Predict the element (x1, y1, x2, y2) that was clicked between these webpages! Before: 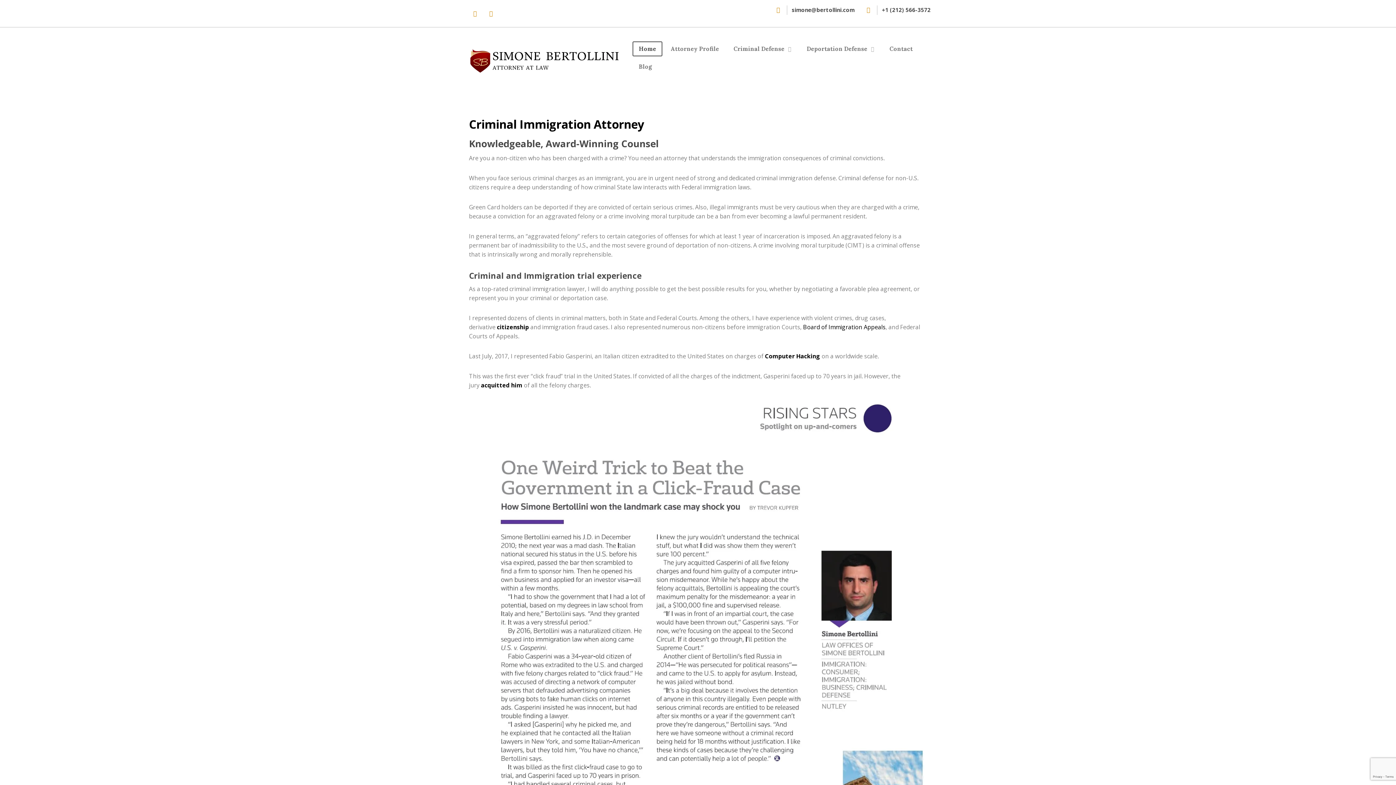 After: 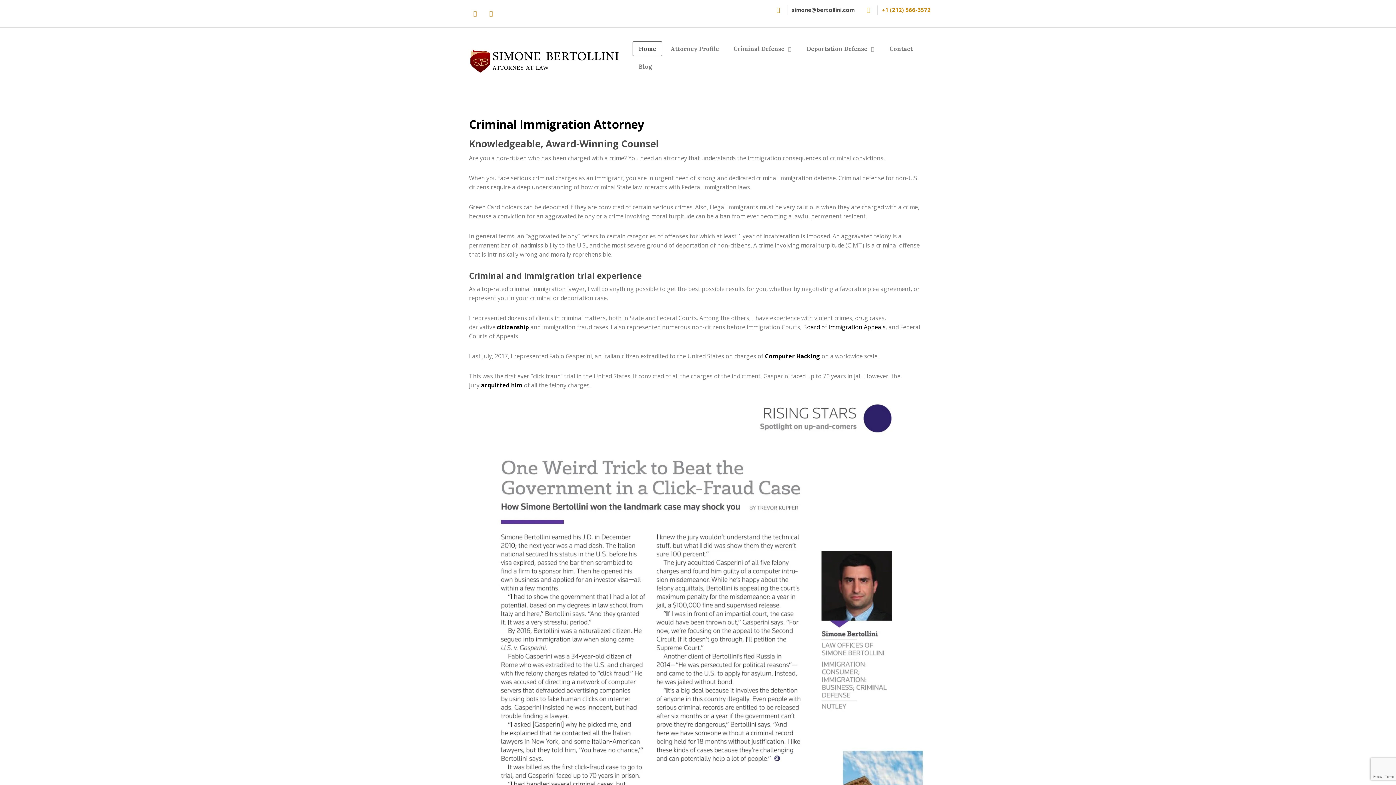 Action: label: +1 (212) 566-3572 bbox: (865, 5, 930, 13)